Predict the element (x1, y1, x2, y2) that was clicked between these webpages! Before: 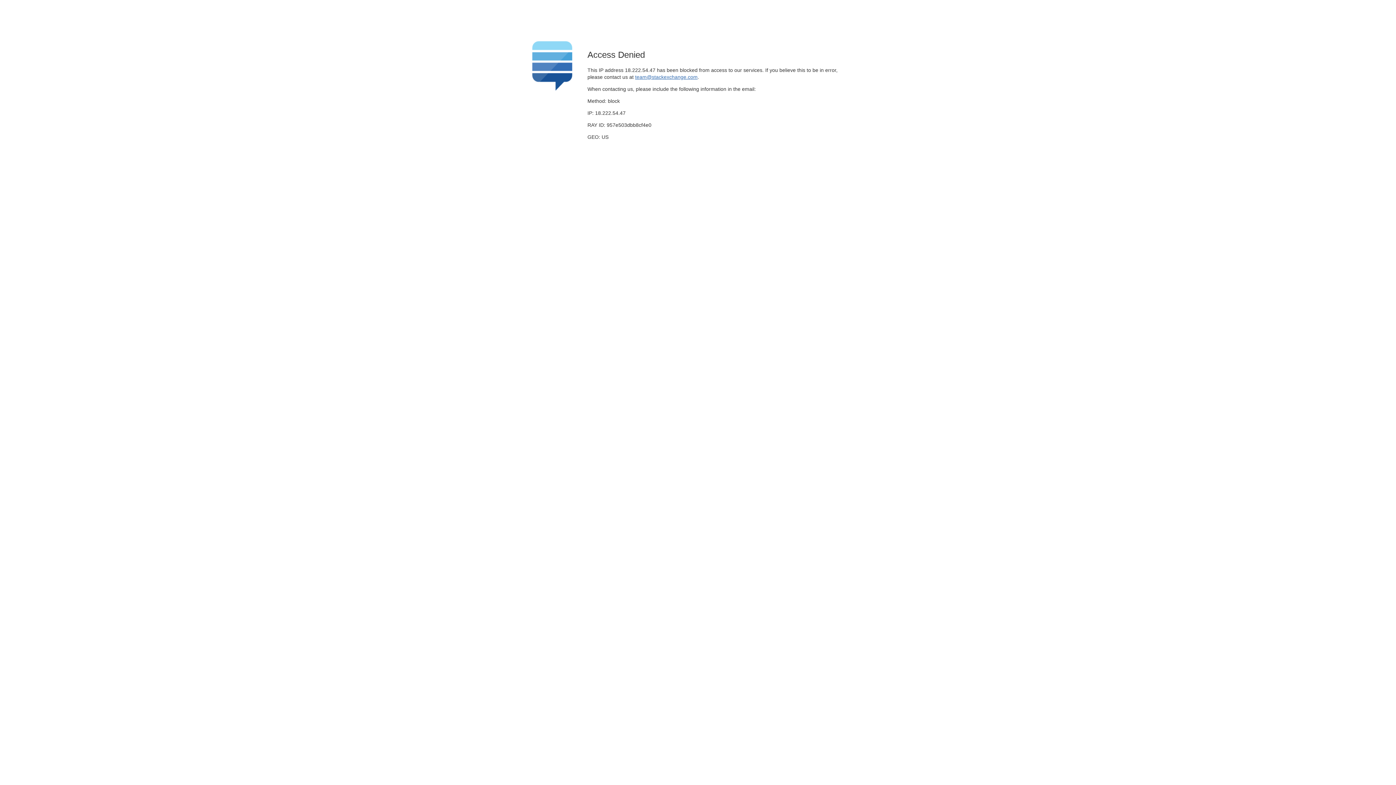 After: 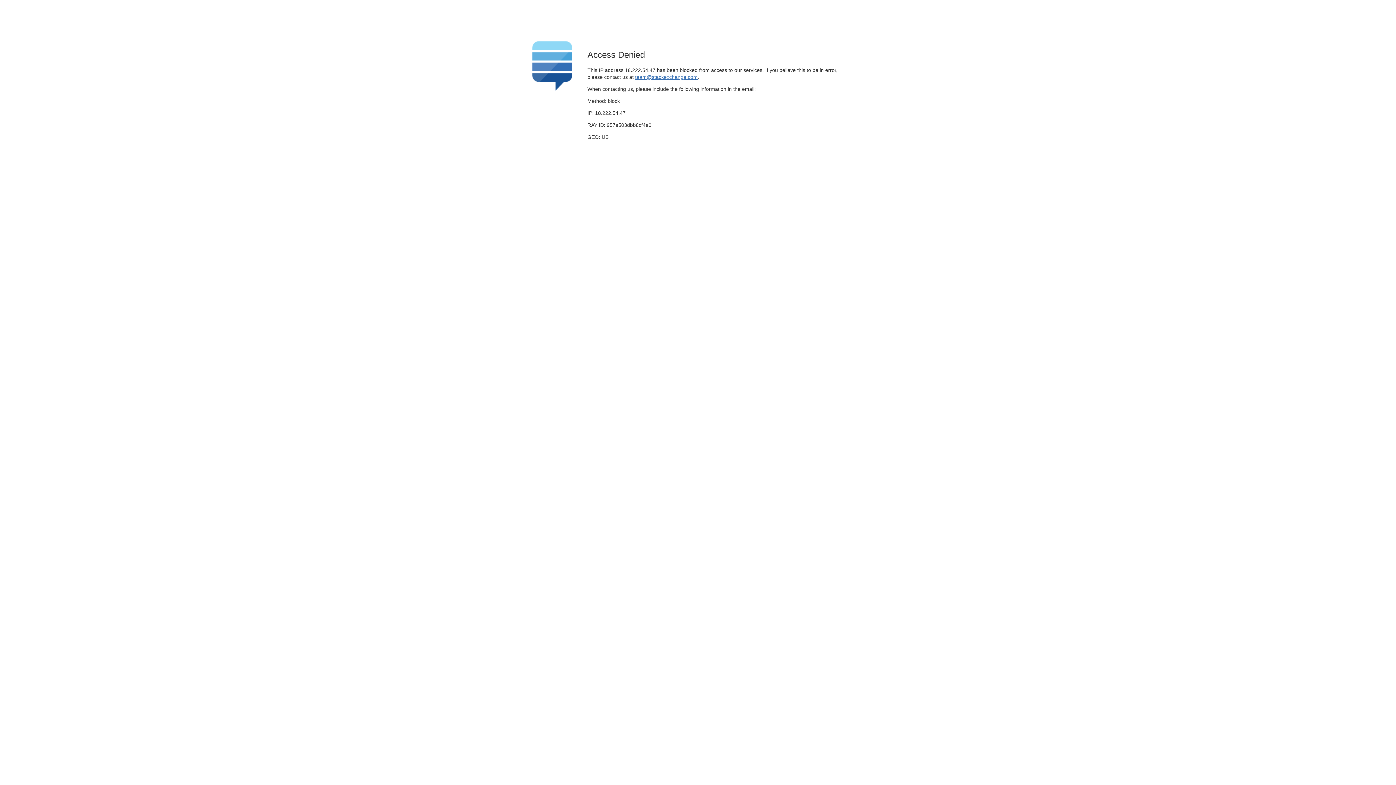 Action: bbox: (635, 74, 697, 79) label: team@stackexchange.com